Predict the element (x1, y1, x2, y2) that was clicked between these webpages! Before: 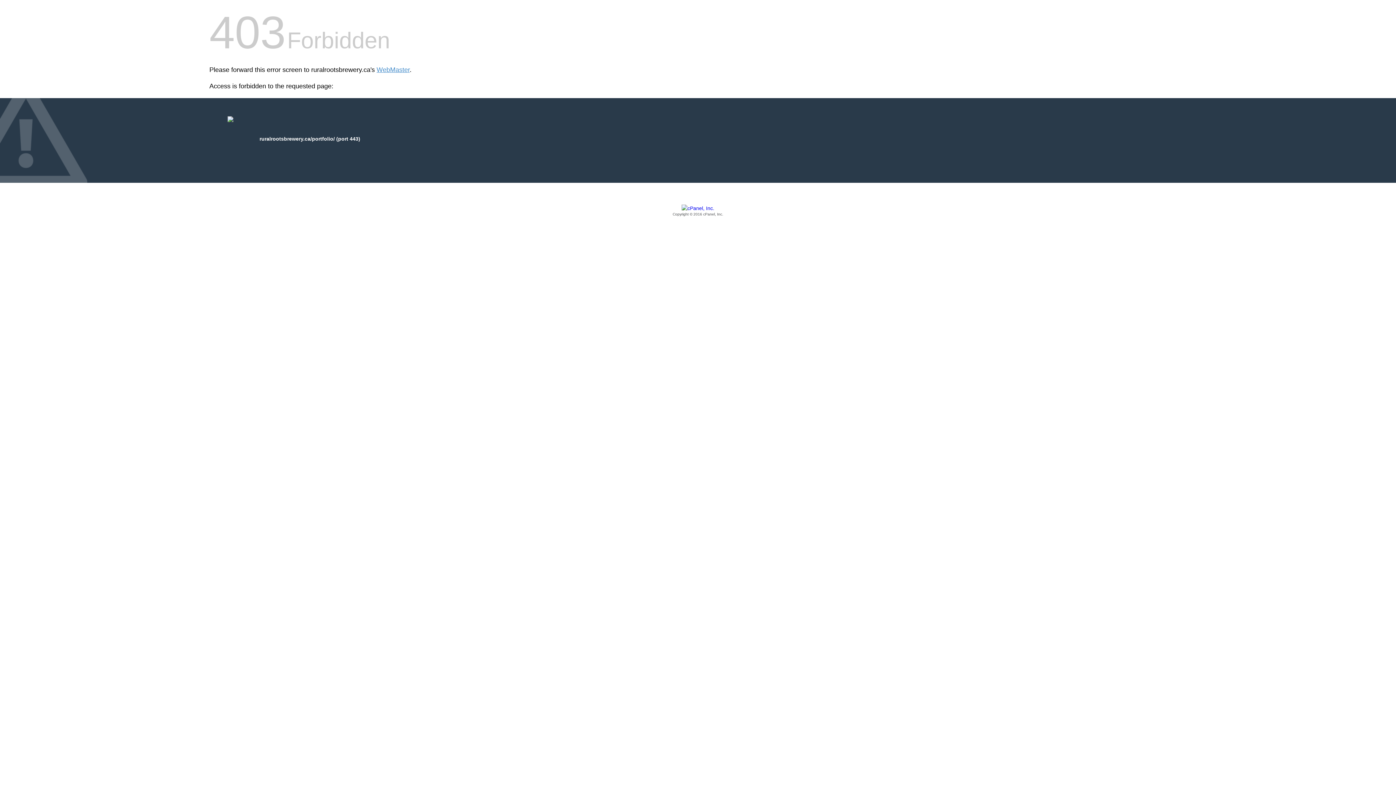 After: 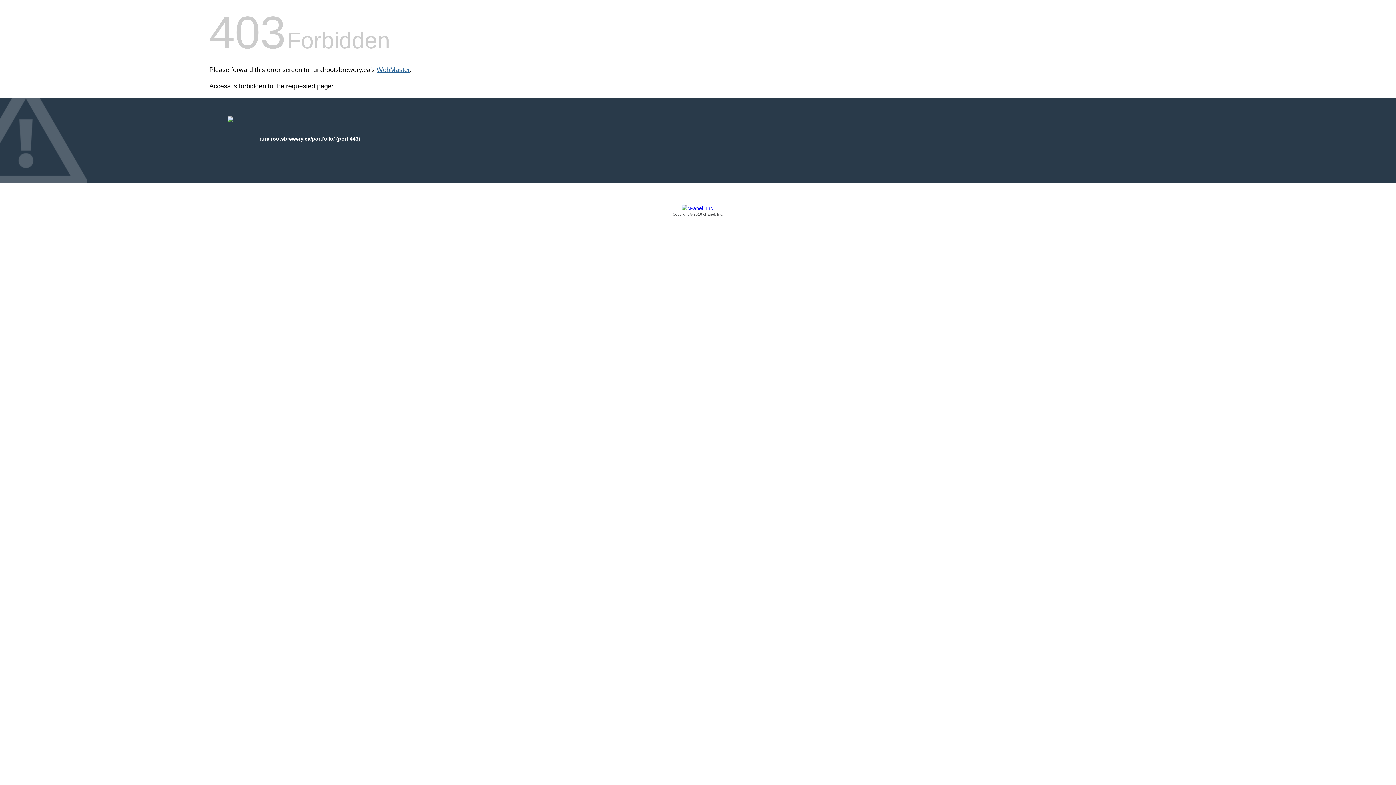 Action: bbox: (376, 66, 409, 73) label: WebMaster